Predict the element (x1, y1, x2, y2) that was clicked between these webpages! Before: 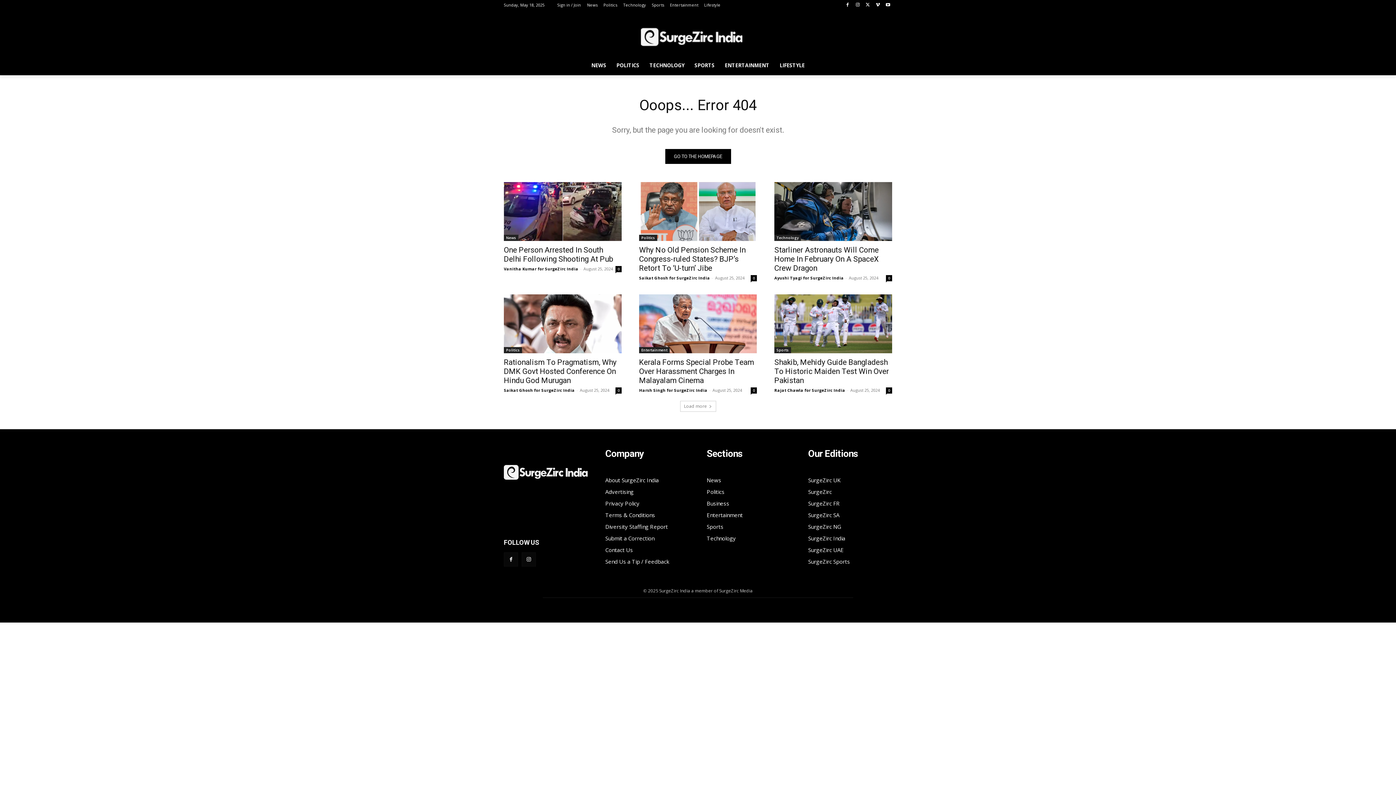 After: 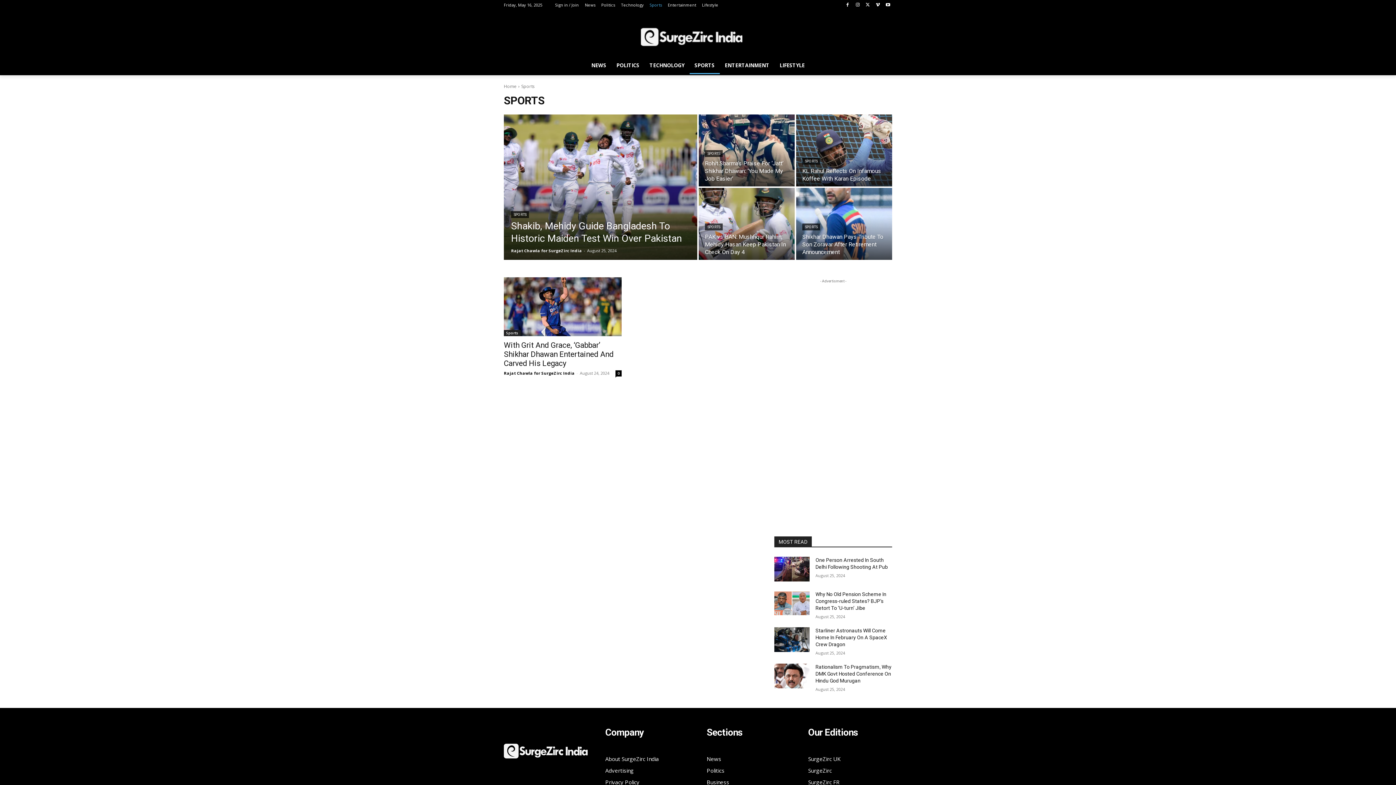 Action: bbox: (652, 0, 664, 10) label: Sports